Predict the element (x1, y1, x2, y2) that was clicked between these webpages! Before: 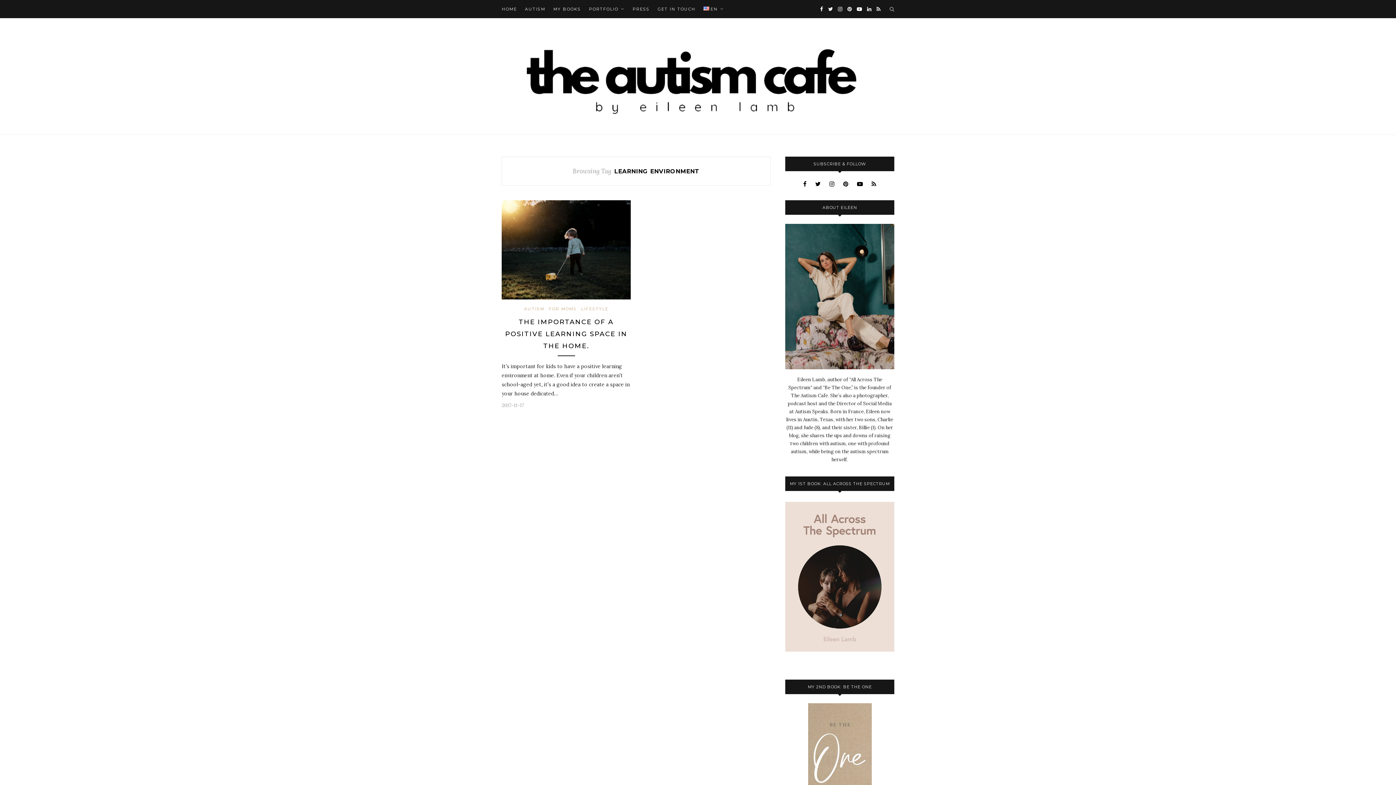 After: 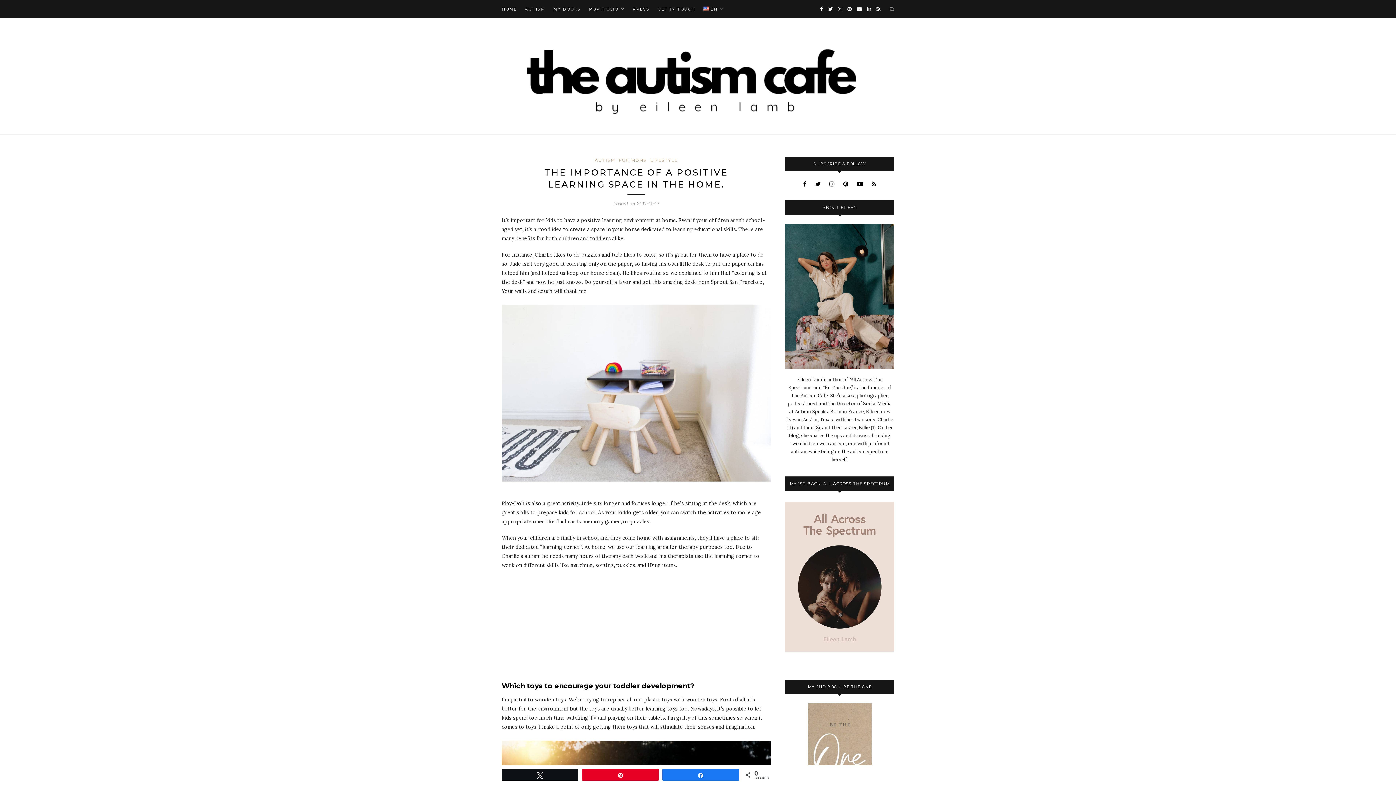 Action: label: THE IMPORTANCE OF A POSITIVE LEARNING SPACE IN THE HOME. bbox: (505, 318, 627, 350)